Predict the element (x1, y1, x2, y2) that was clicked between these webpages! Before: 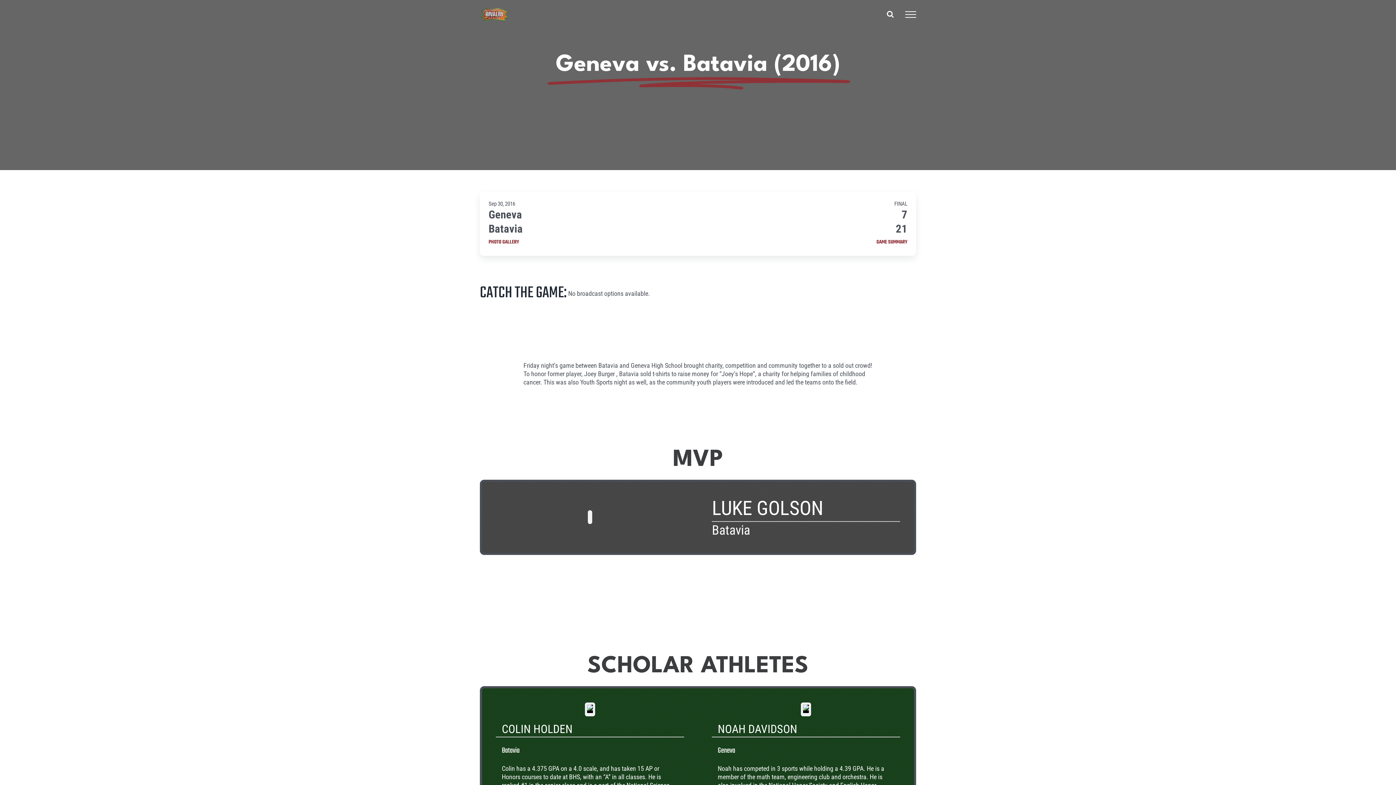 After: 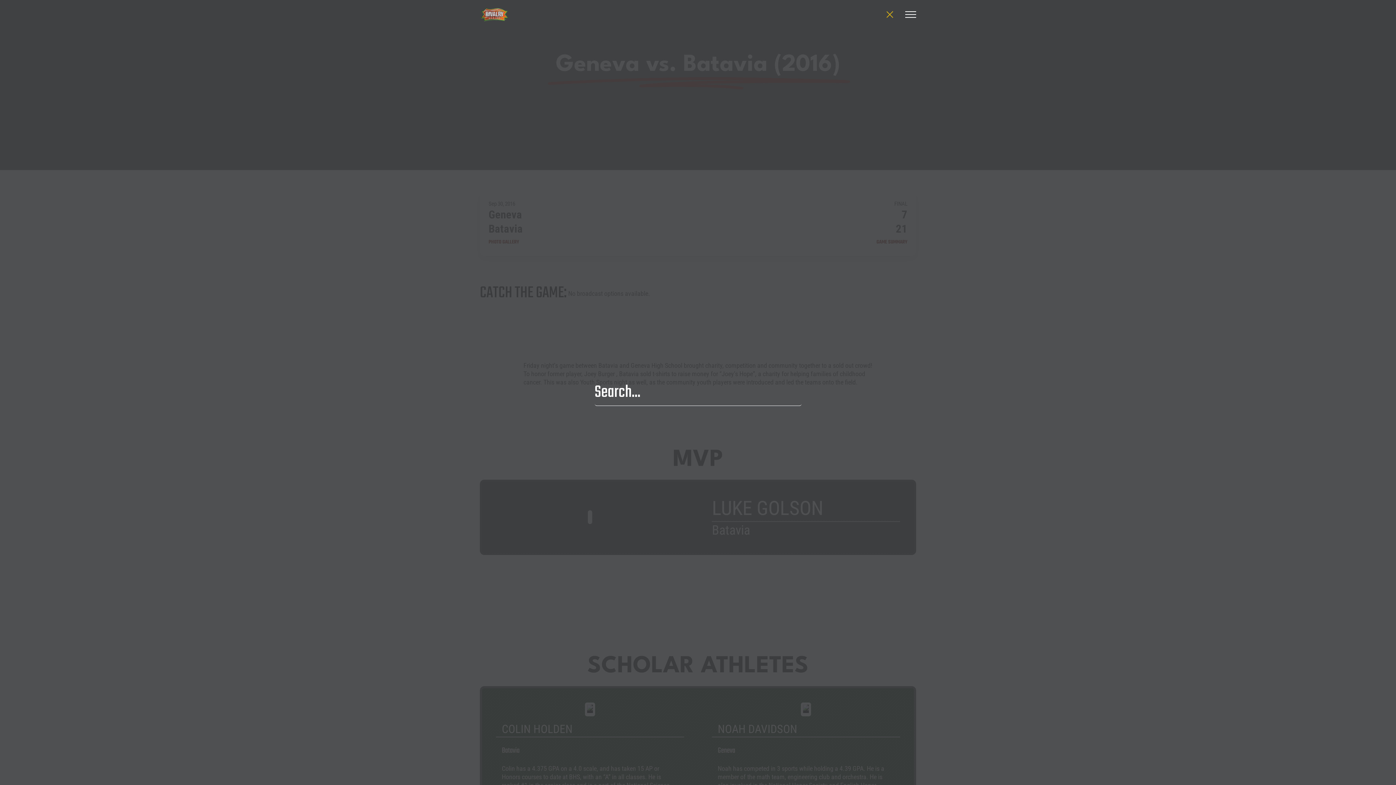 Action: bbox: (887, 10, 894, 17) label: Toggle Search